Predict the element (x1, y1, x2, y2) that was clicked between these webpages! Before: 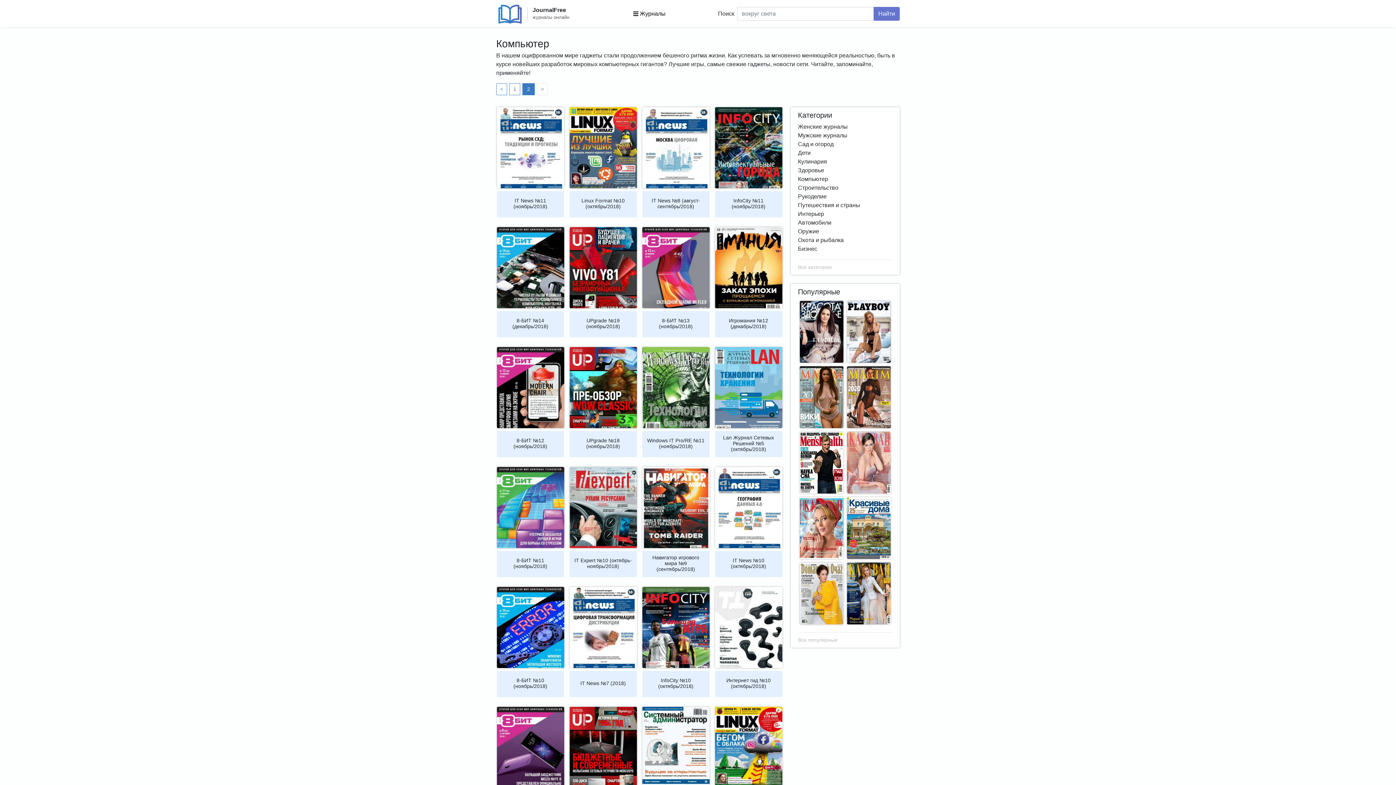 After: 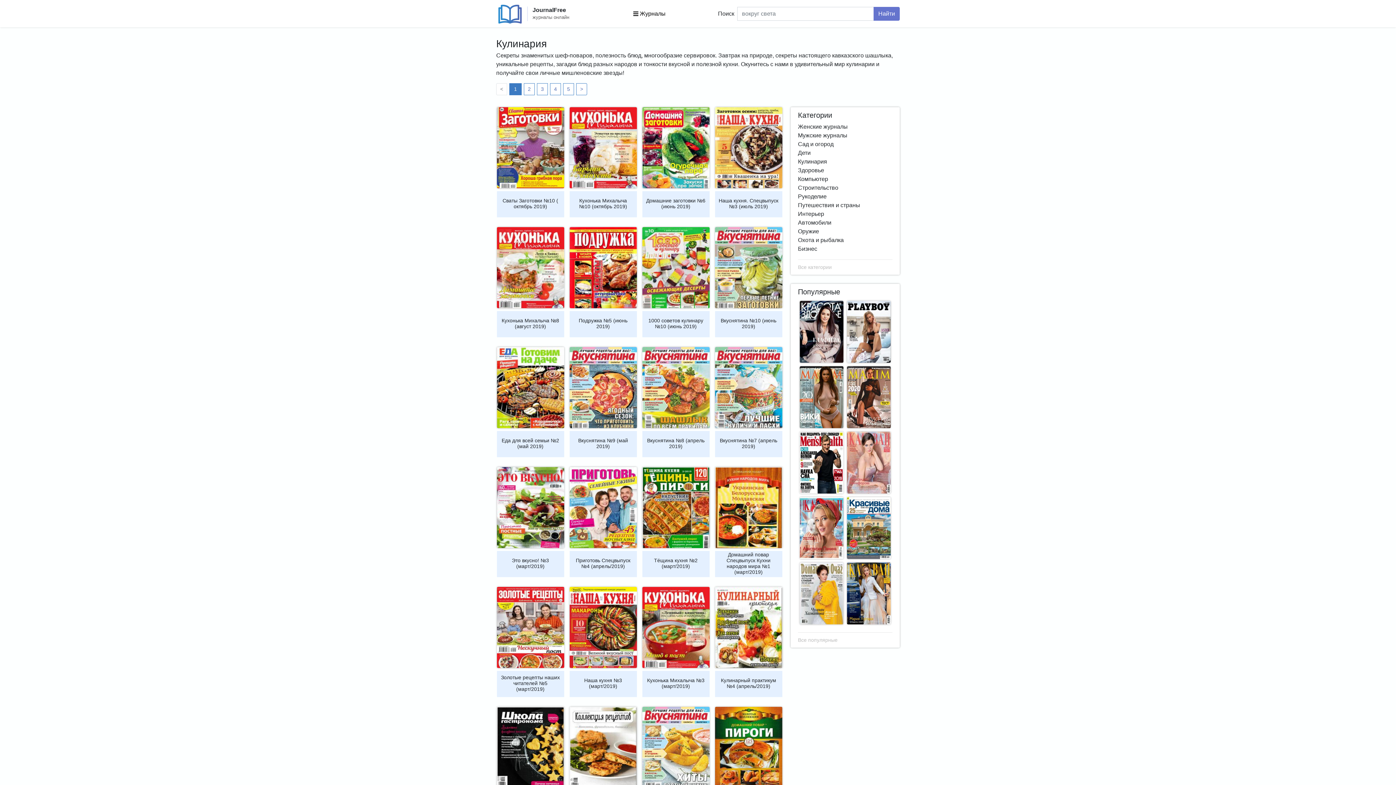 Action: bbox: (798, 157, 892, 166) label: Кулинария